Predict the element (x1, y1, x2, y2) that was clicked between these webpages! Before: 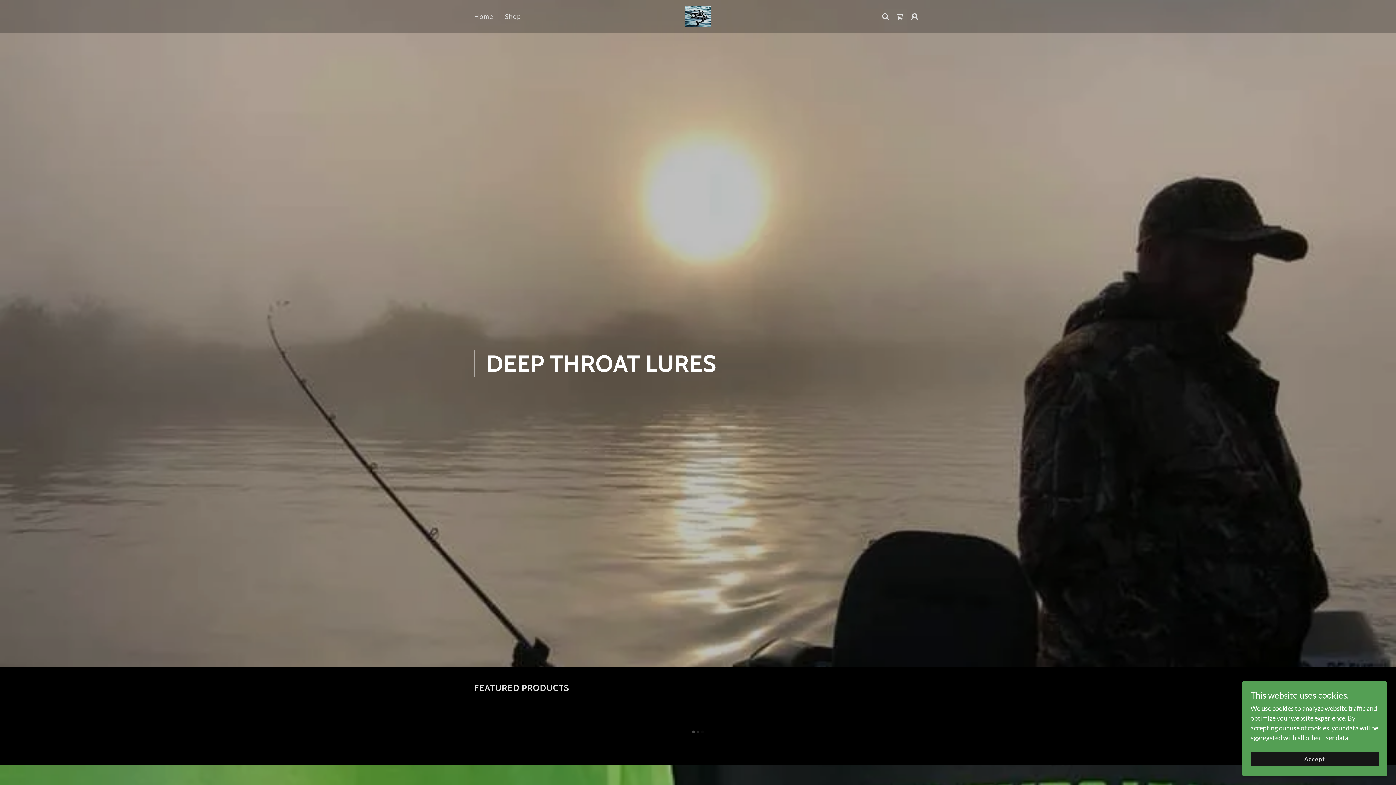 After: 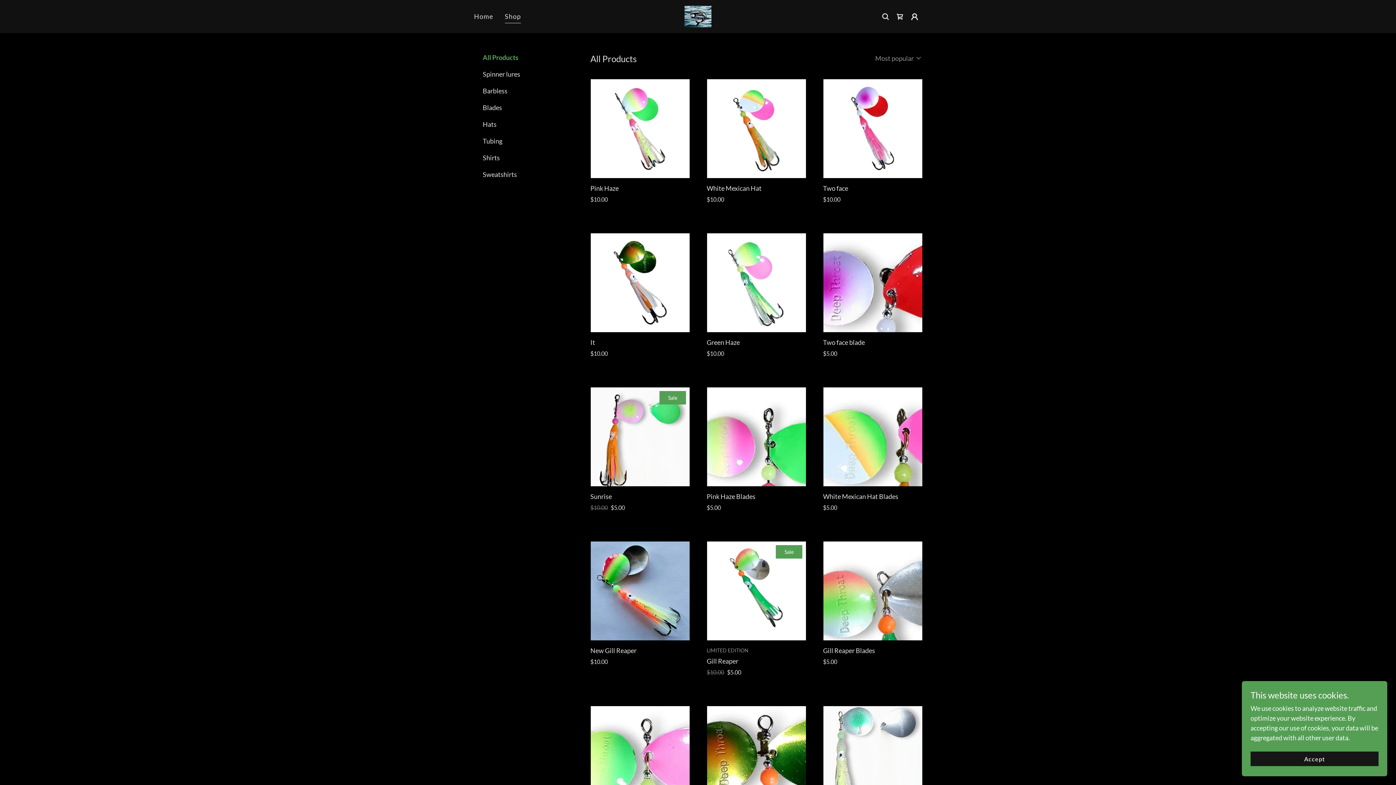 Action: bbox: (502, 9, 523, 23) label: Shop